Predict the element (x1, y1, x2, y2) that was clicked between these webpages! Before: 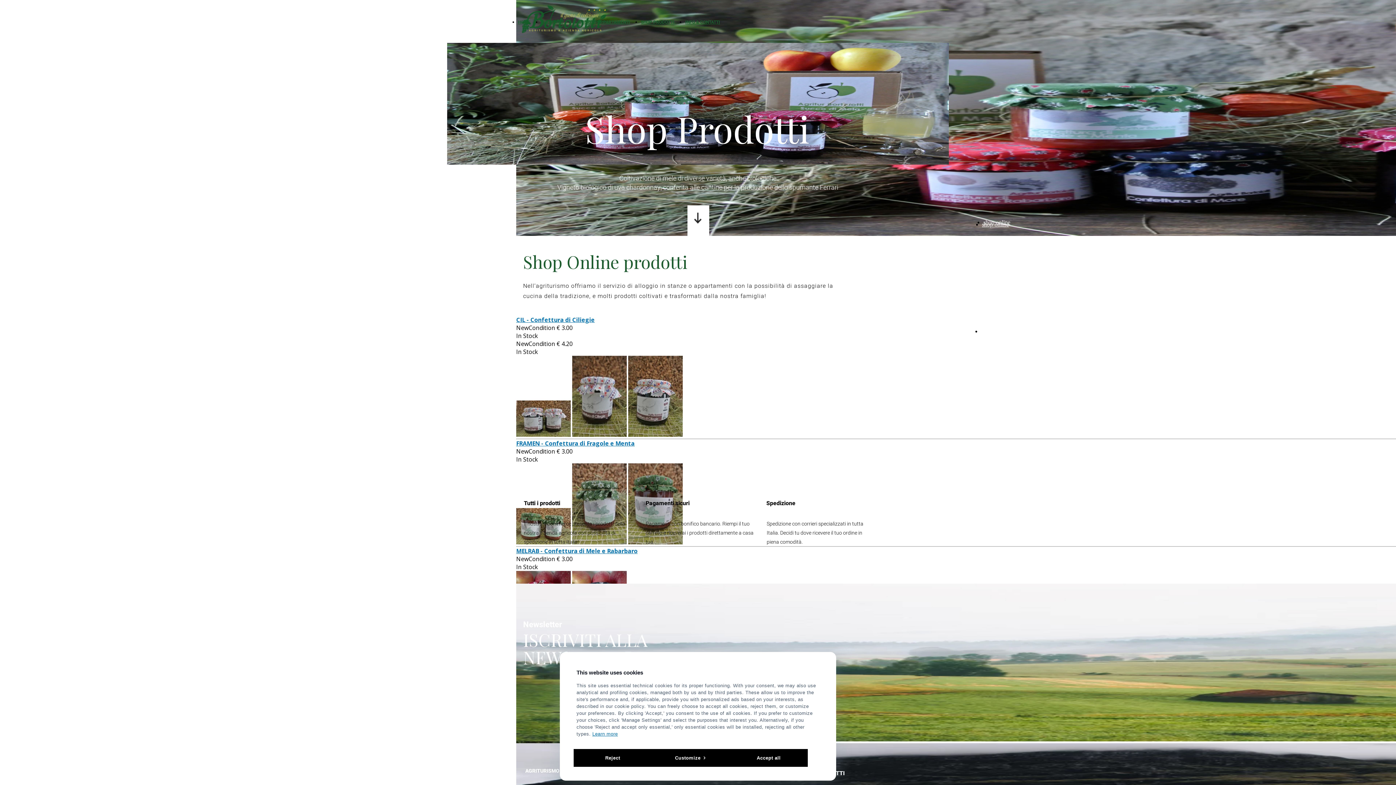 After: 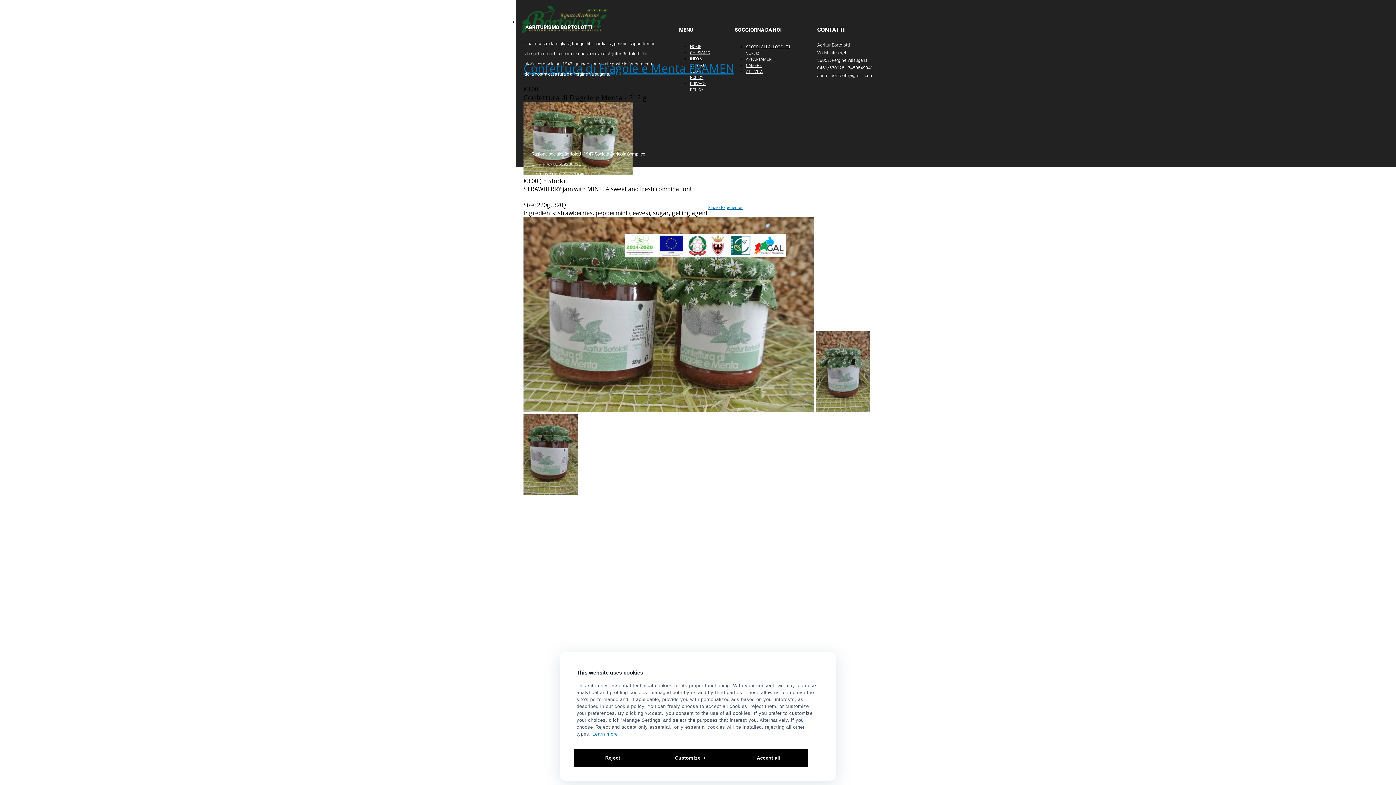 Action: label: FRAMEN - Confettura di Fragole e Menta bbox: (516, 439, 634, 447)